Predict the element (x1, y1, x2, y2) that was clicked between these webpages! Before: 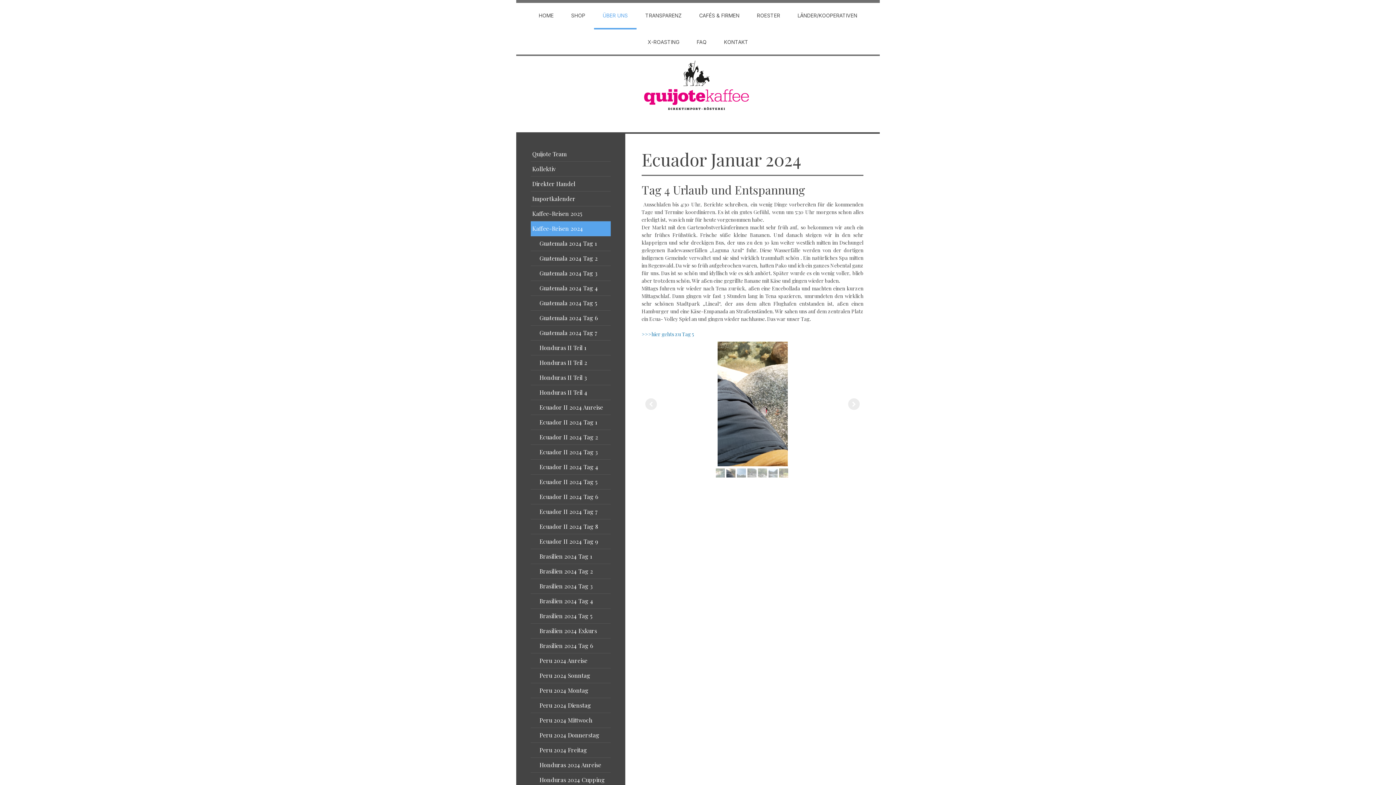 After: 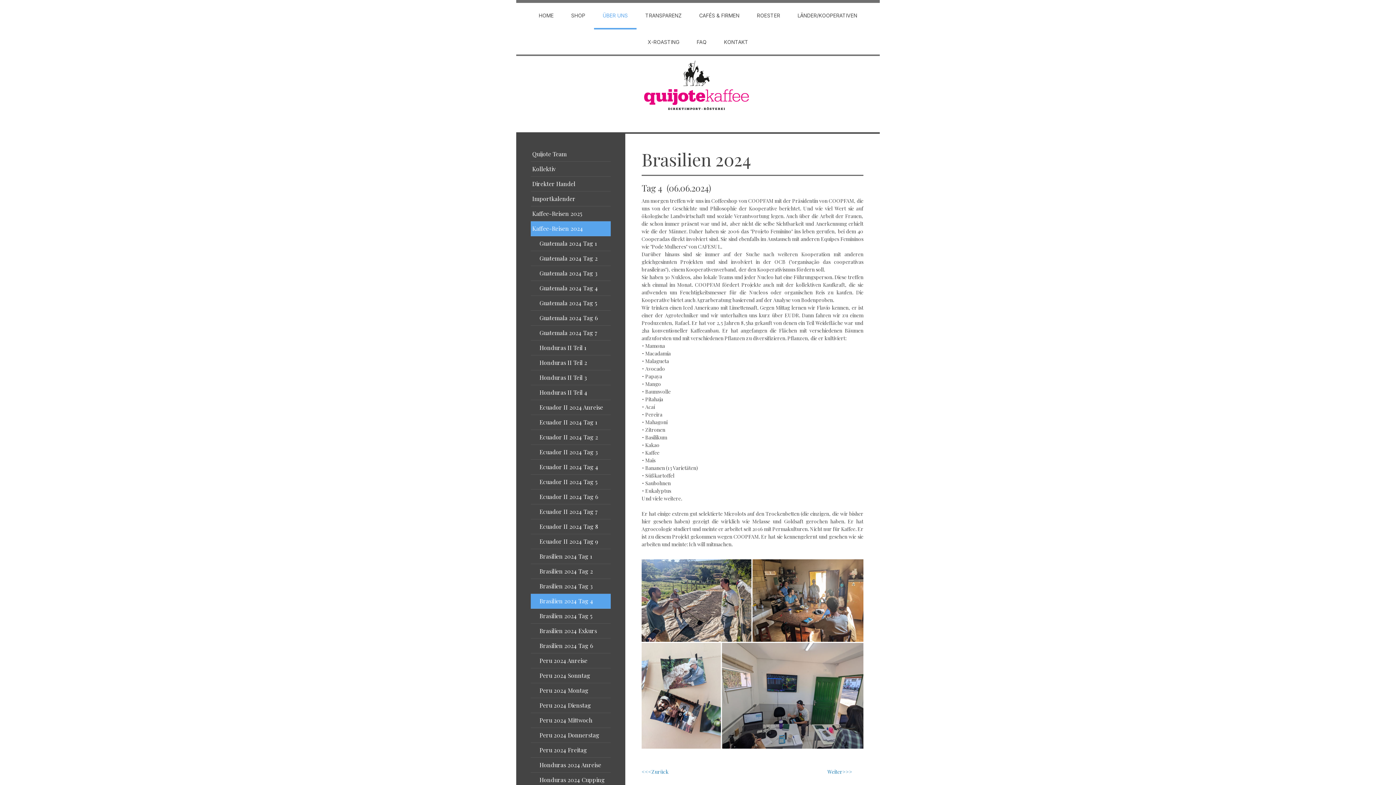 Action: bbox: (530, 594, 610, 609) label: Brasilien 2024 Tag 4